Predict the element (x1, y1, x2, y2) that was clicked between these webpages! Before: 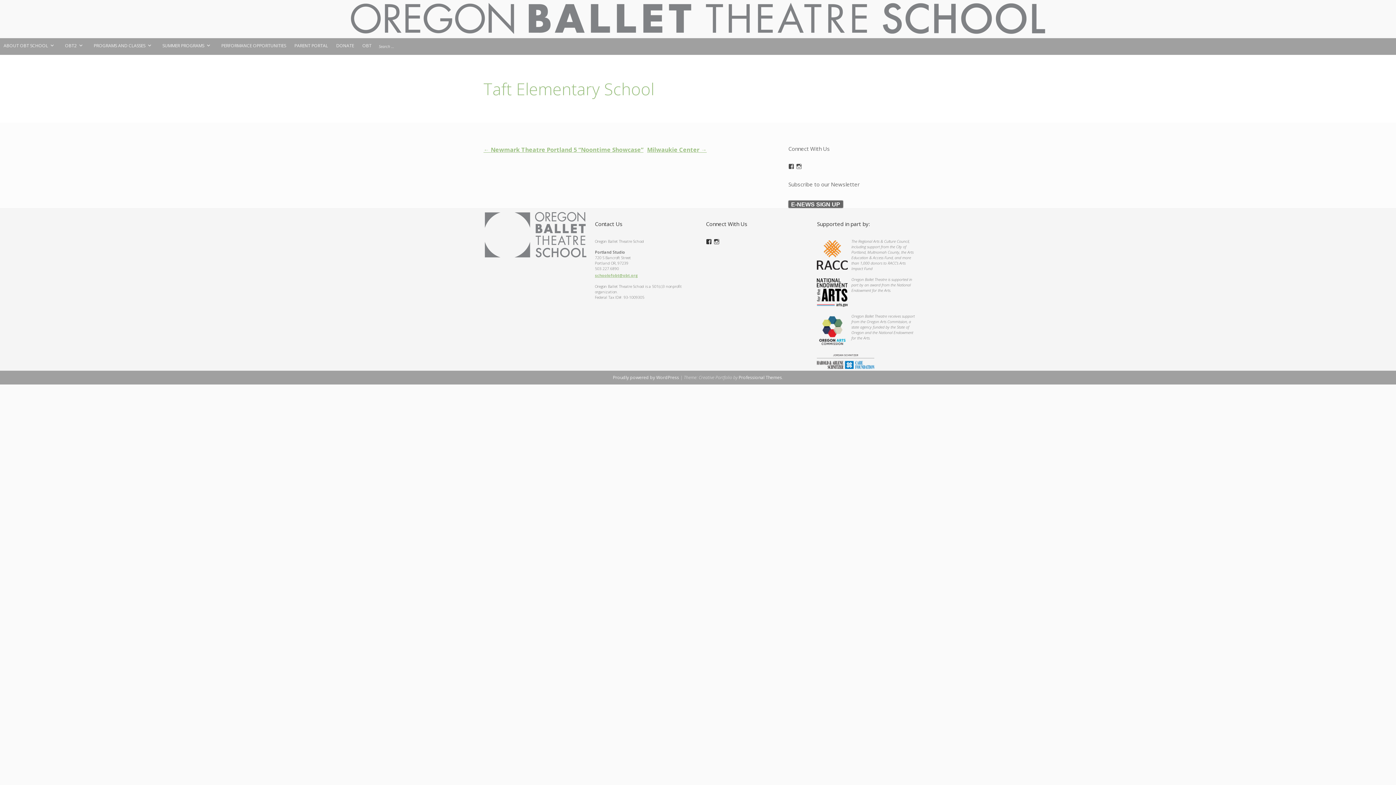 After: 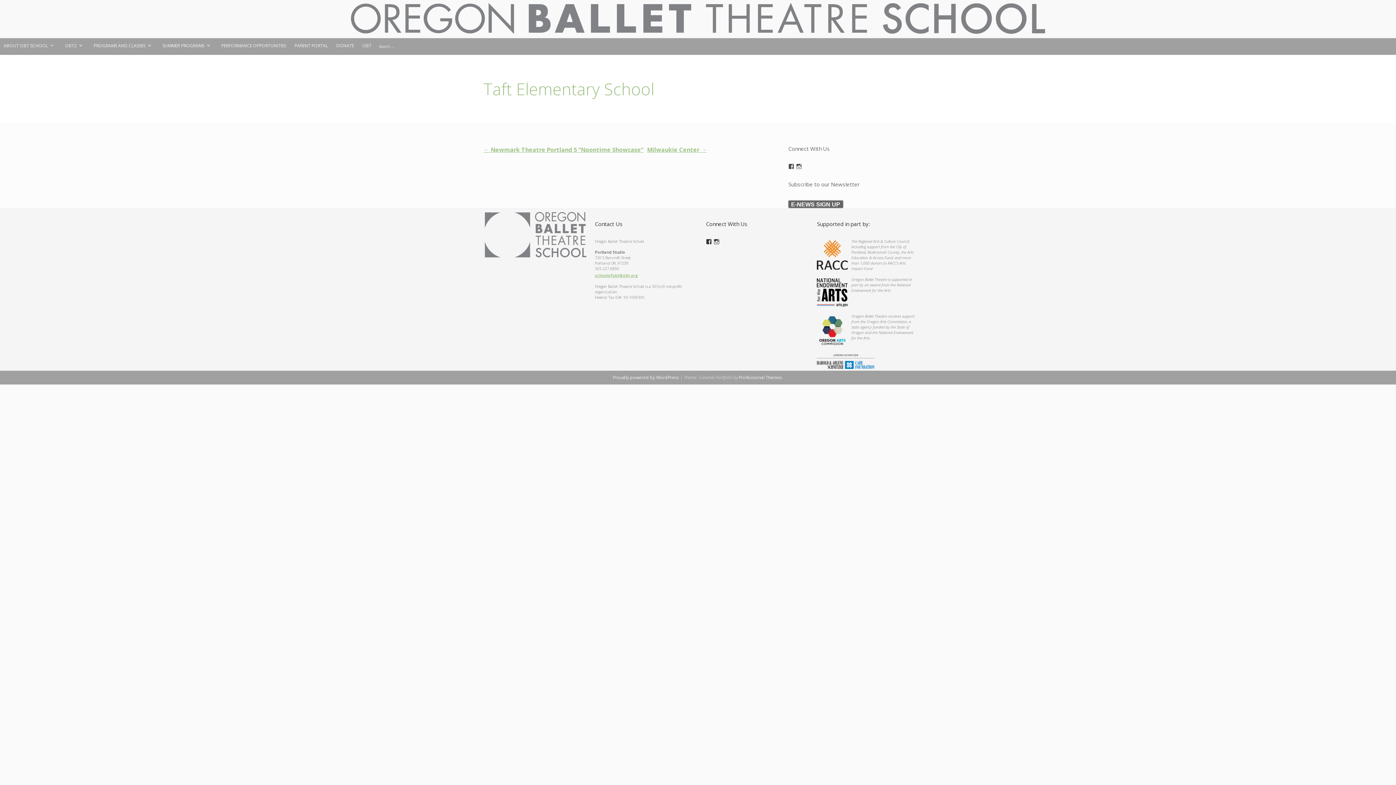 Action: bbox: (595, 273, 637, 278) label: schoolofobt@obt.org